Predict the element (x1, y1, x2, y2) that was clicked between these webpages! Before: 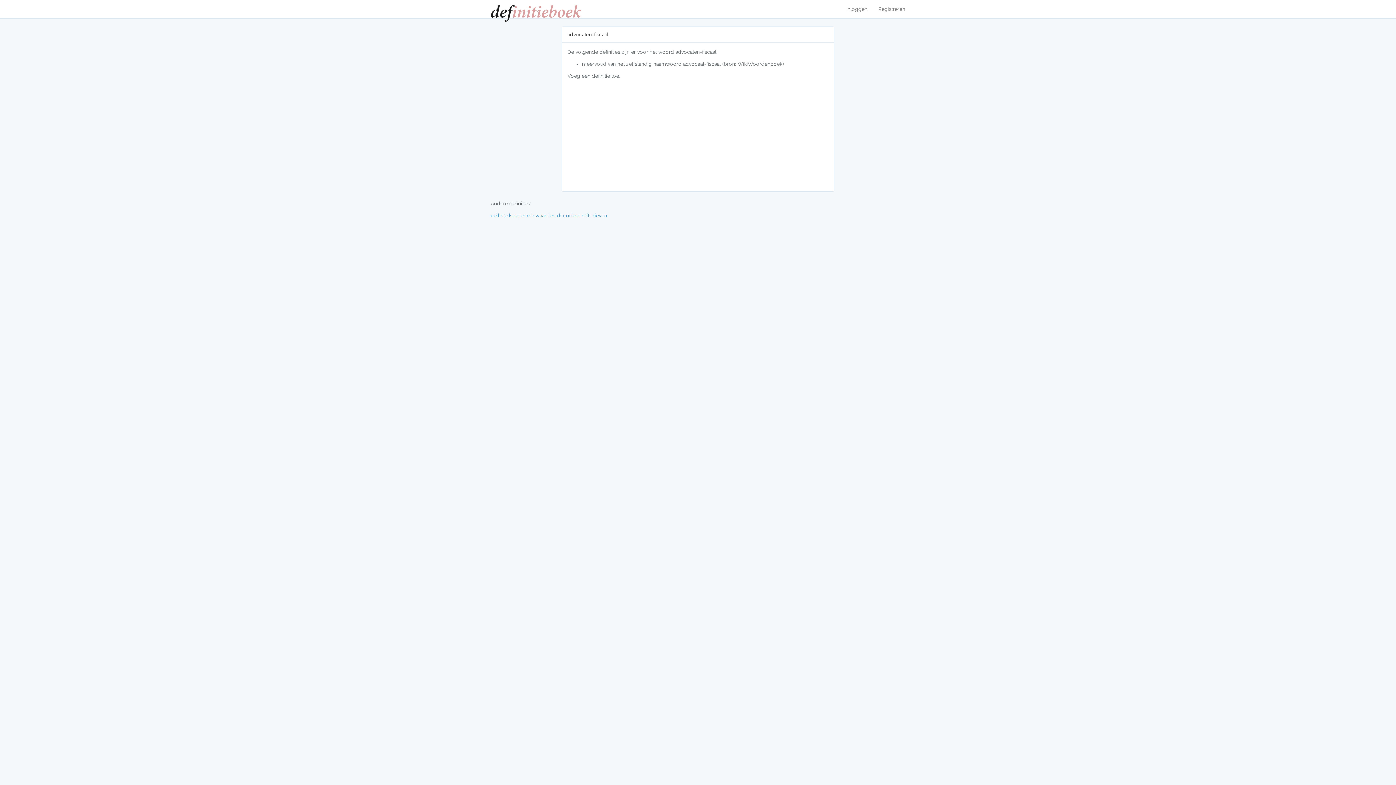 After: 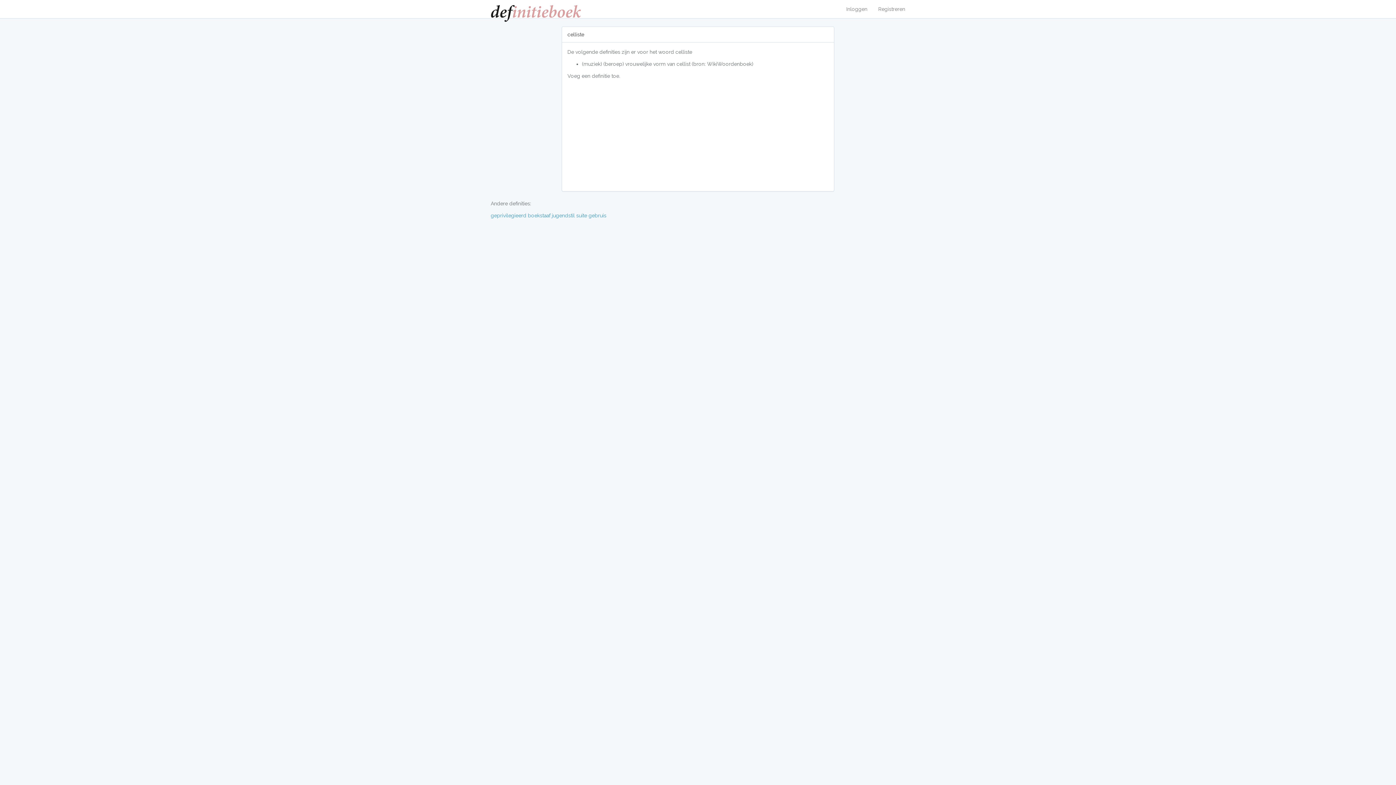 Action: label: celliste bbox: (490, 212, 507, 218)